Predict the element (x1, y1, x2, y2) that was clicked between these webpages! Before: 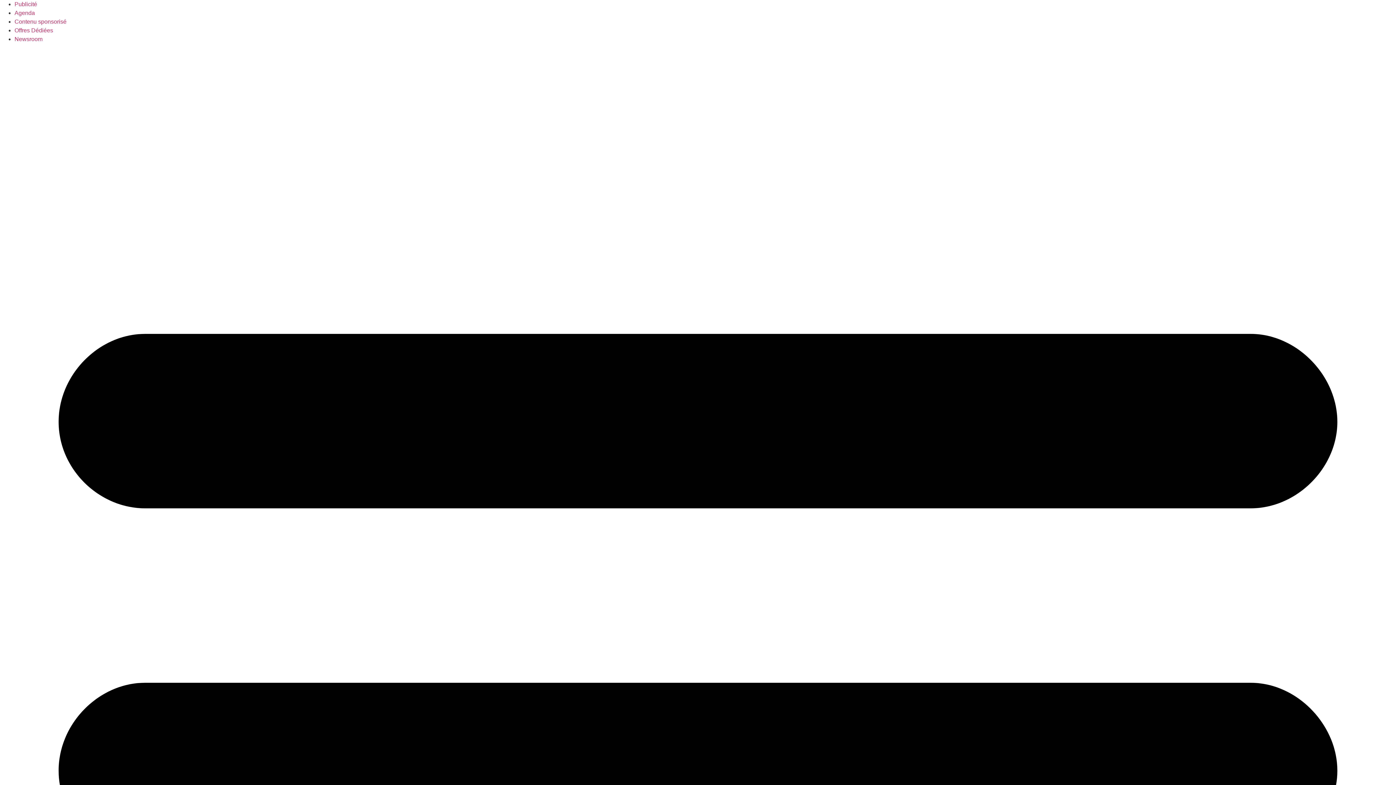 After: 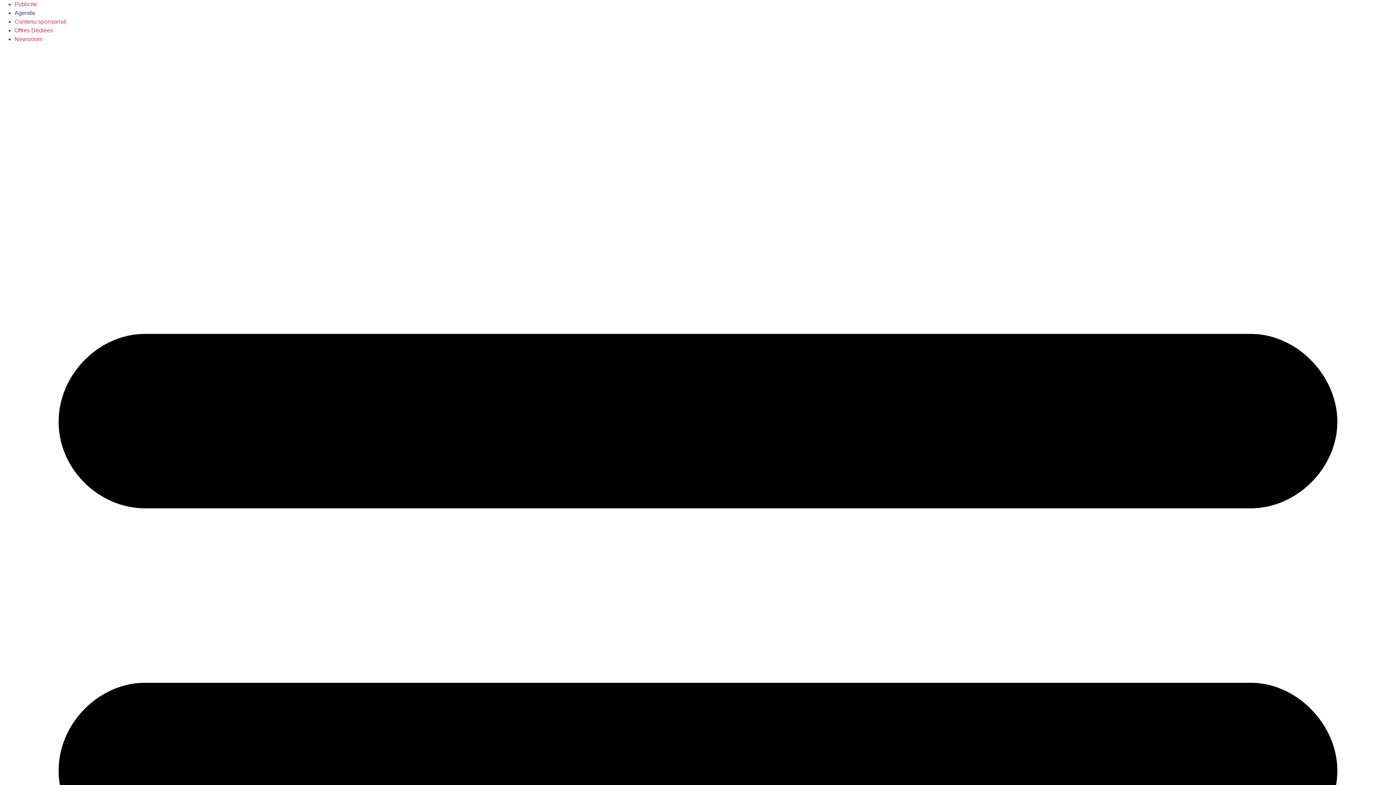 Action: label: Agenda bbox: (14, 9, 34, 16)